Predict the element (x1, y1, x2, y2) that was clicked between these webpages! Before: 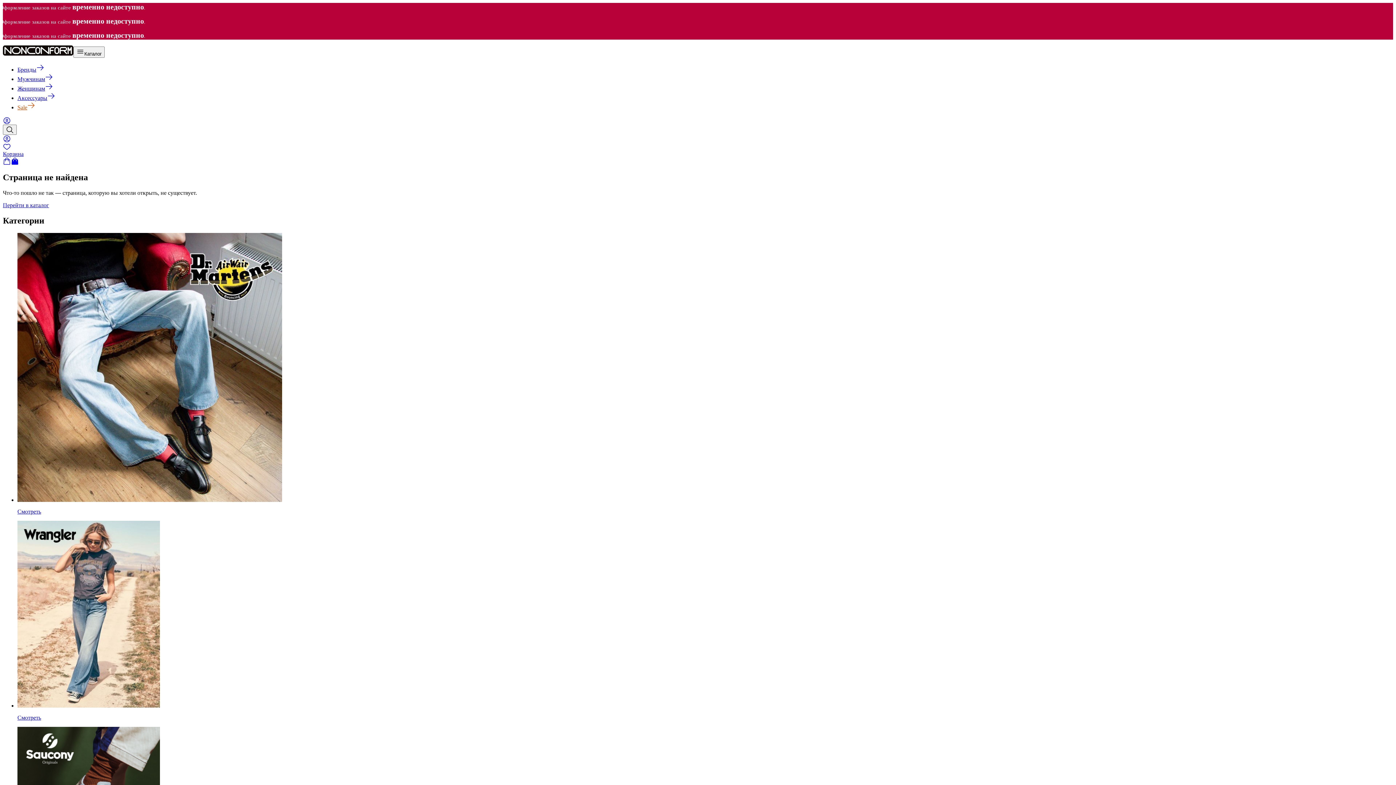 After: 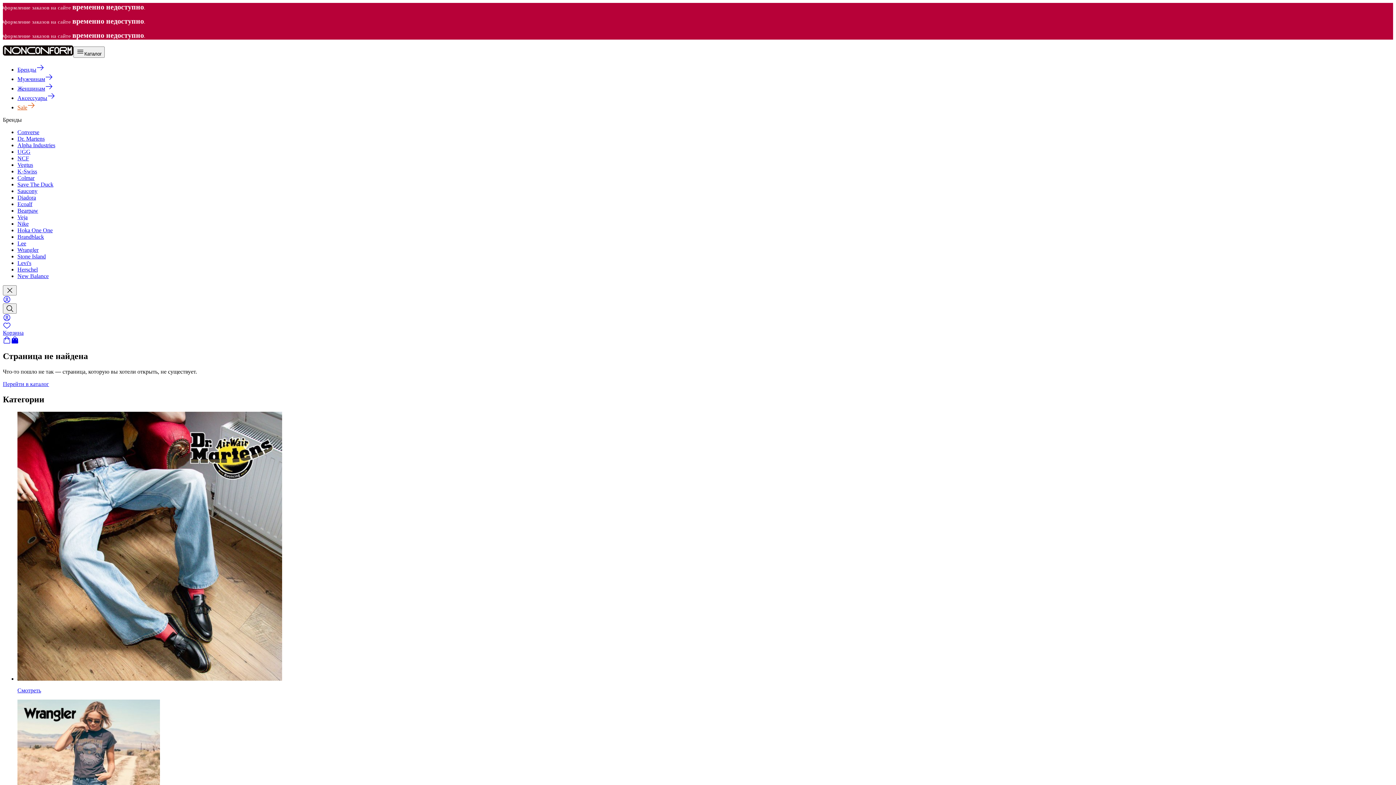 Action: label: Бренды bbox: (17, 66, 44, 72)